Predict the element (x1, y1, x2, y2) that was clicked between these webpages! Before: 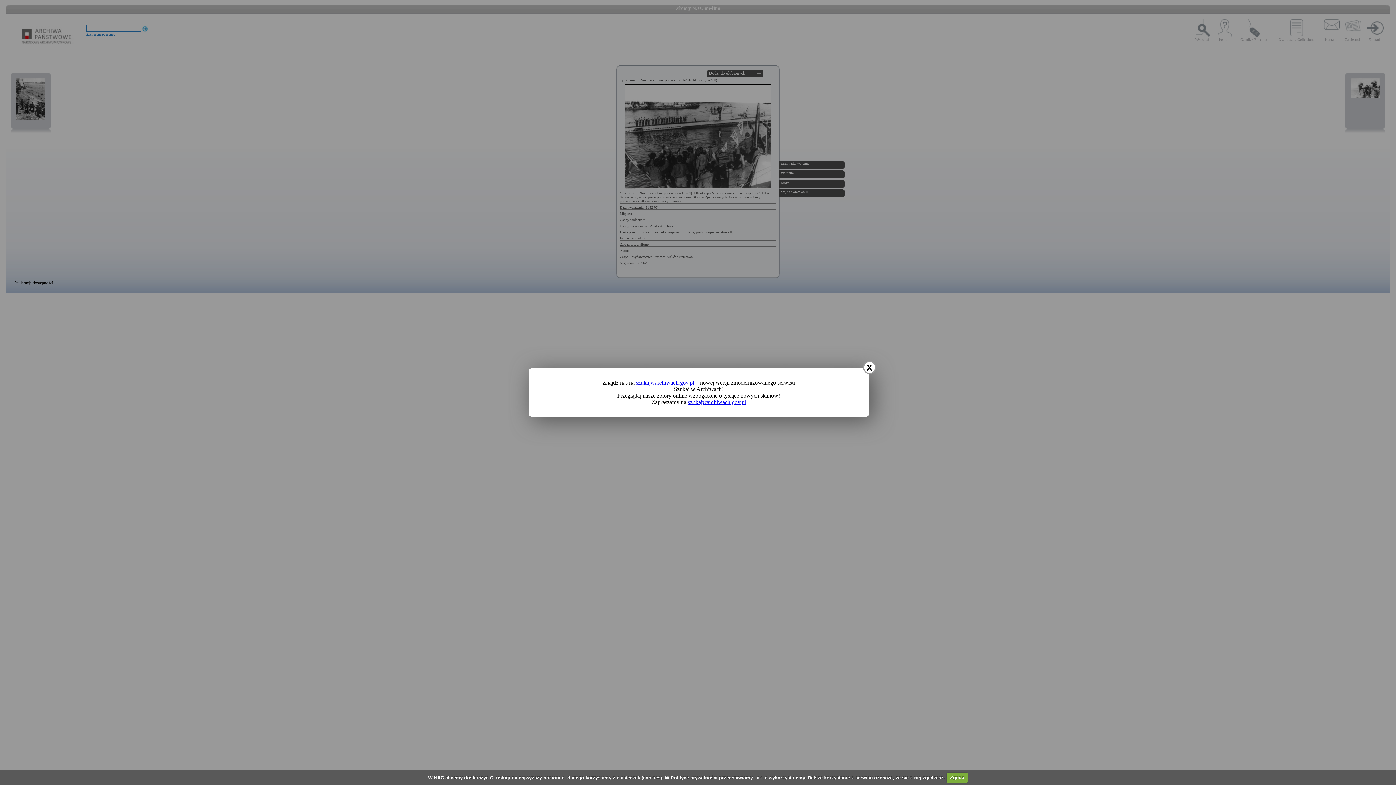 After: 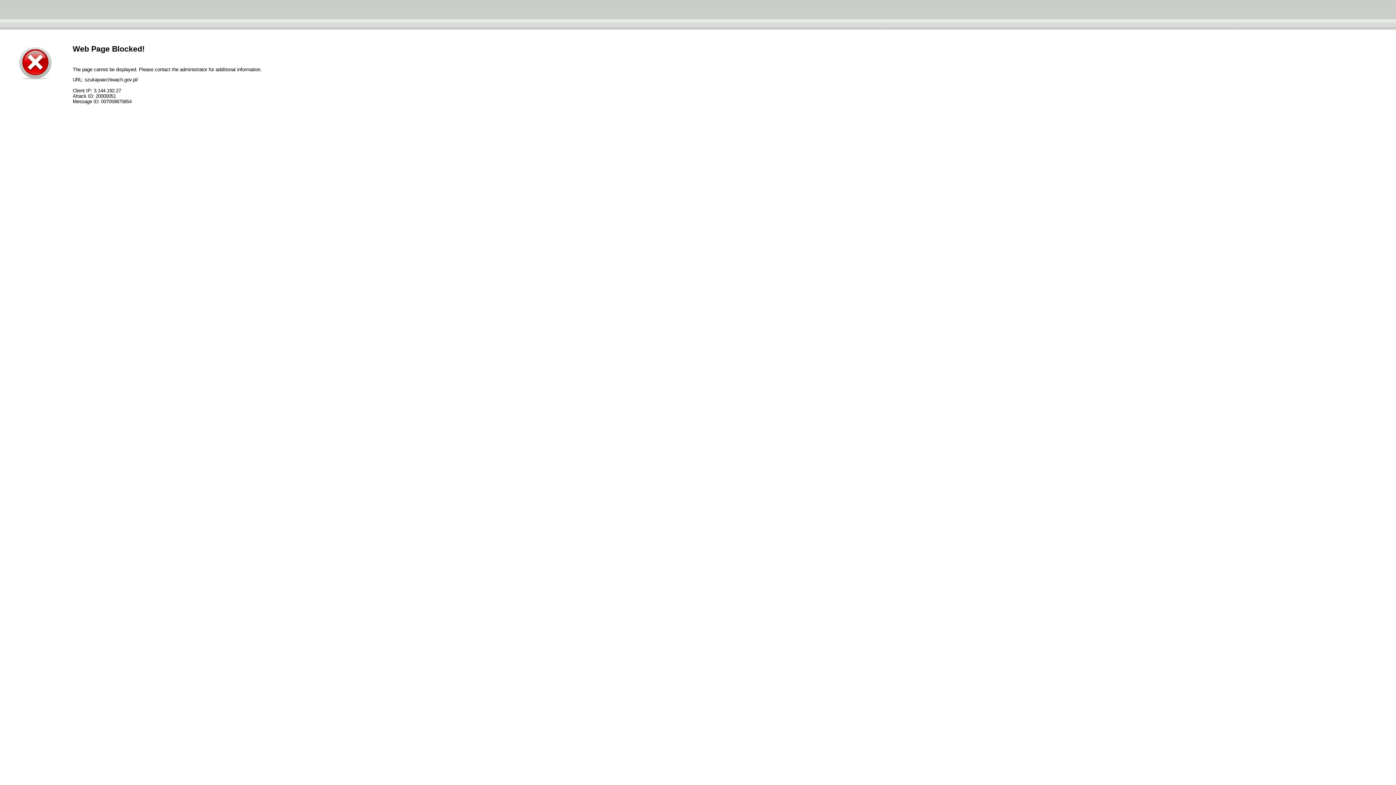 Action: label: szukajwarchiwach.gov.pl bbox: (636, 379, 694, 385)